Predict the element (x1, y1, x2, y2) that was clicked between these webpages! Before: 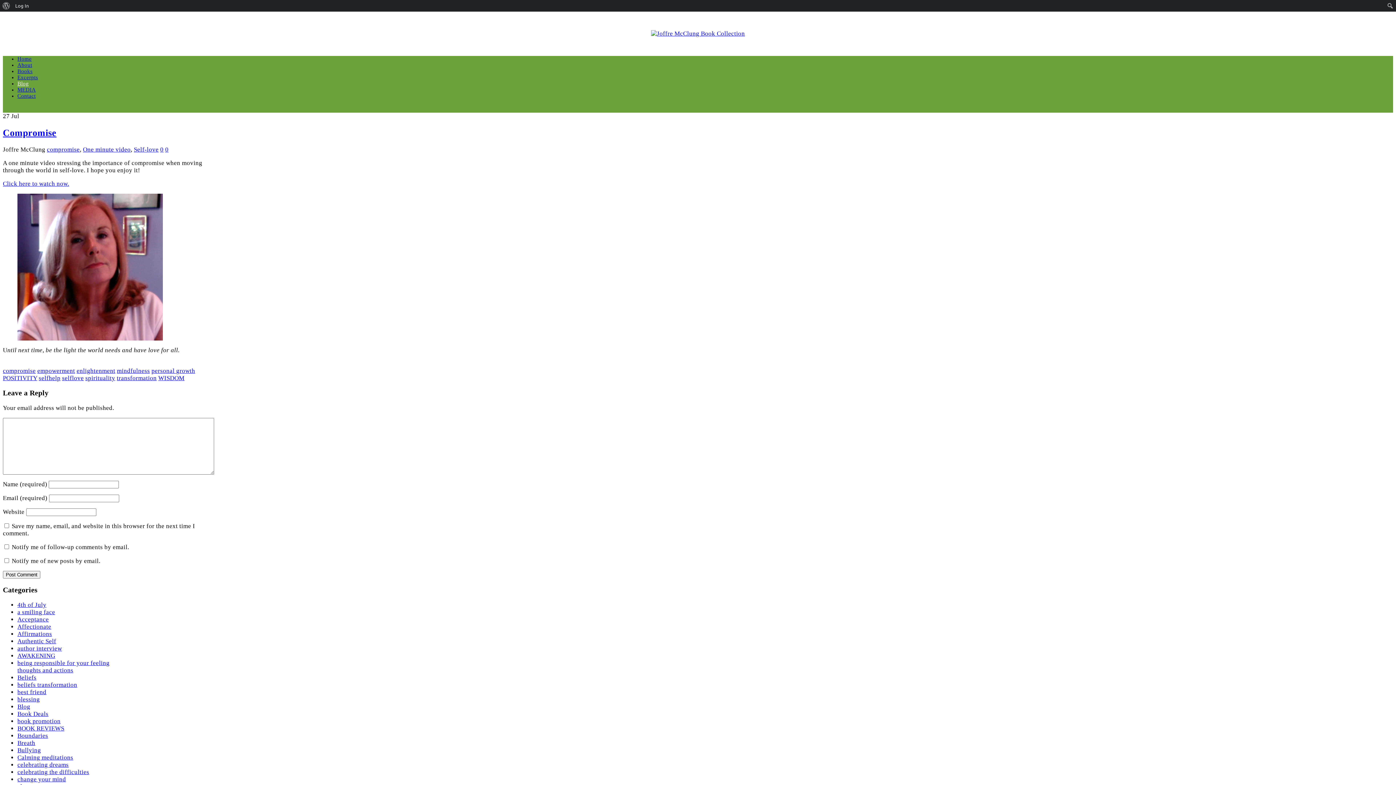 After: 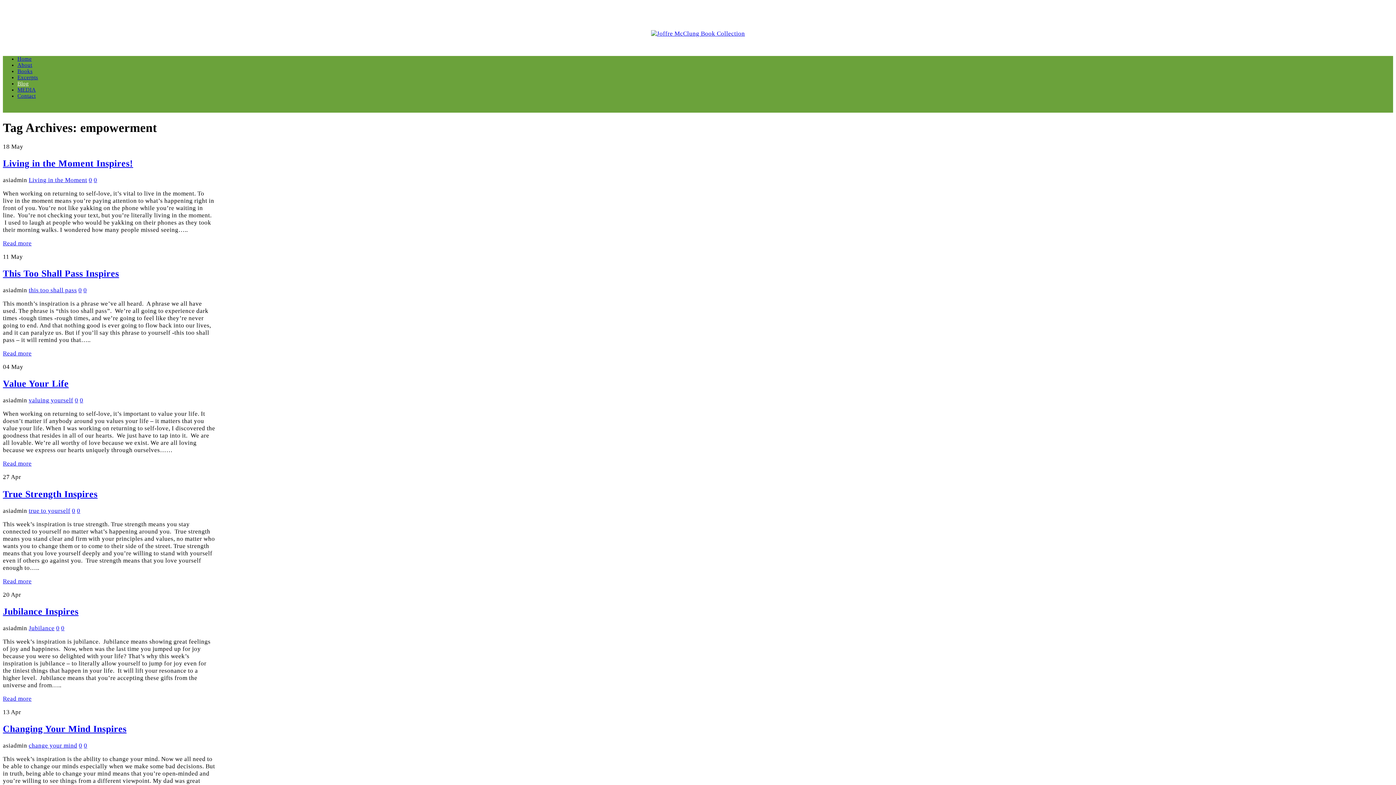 Action: label: empowerment bbox: (37, 367, 75, 374)